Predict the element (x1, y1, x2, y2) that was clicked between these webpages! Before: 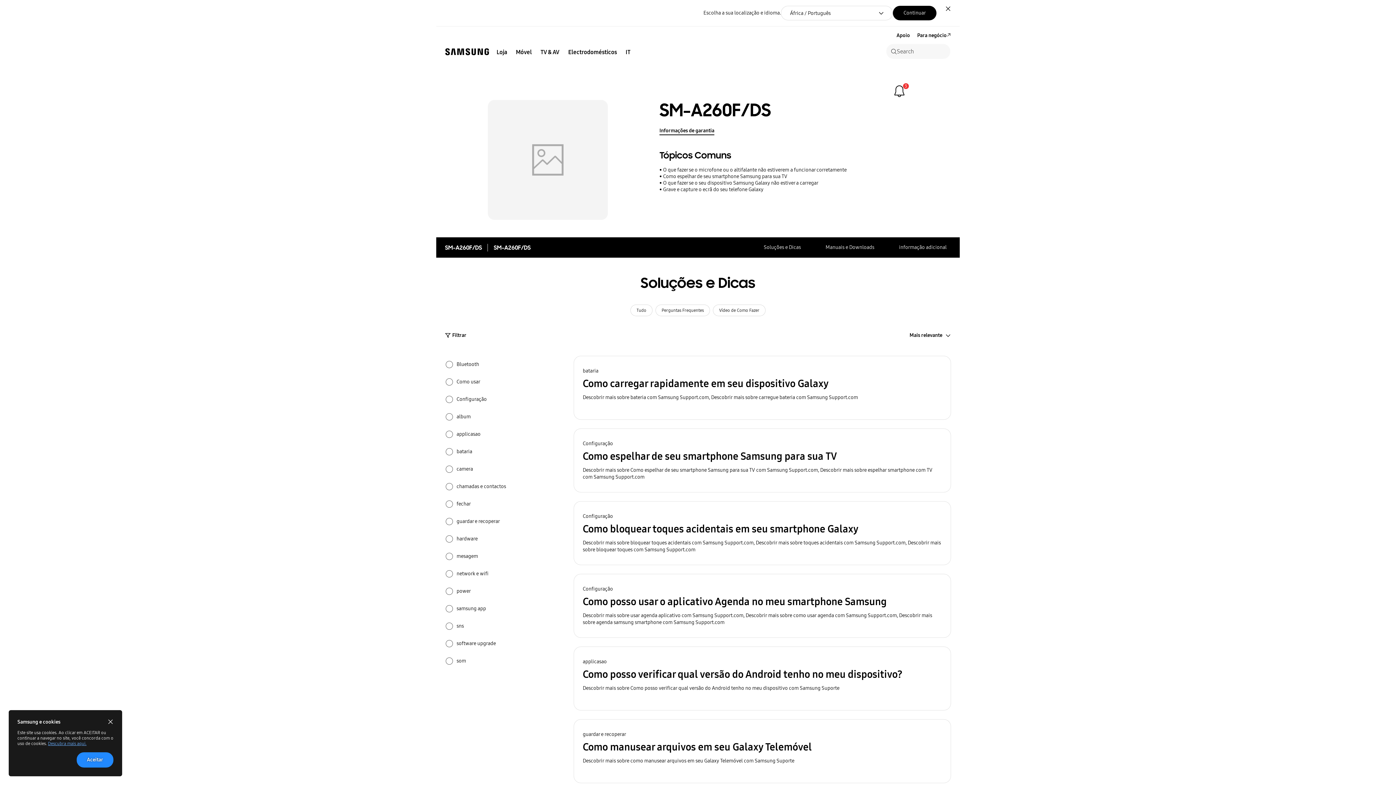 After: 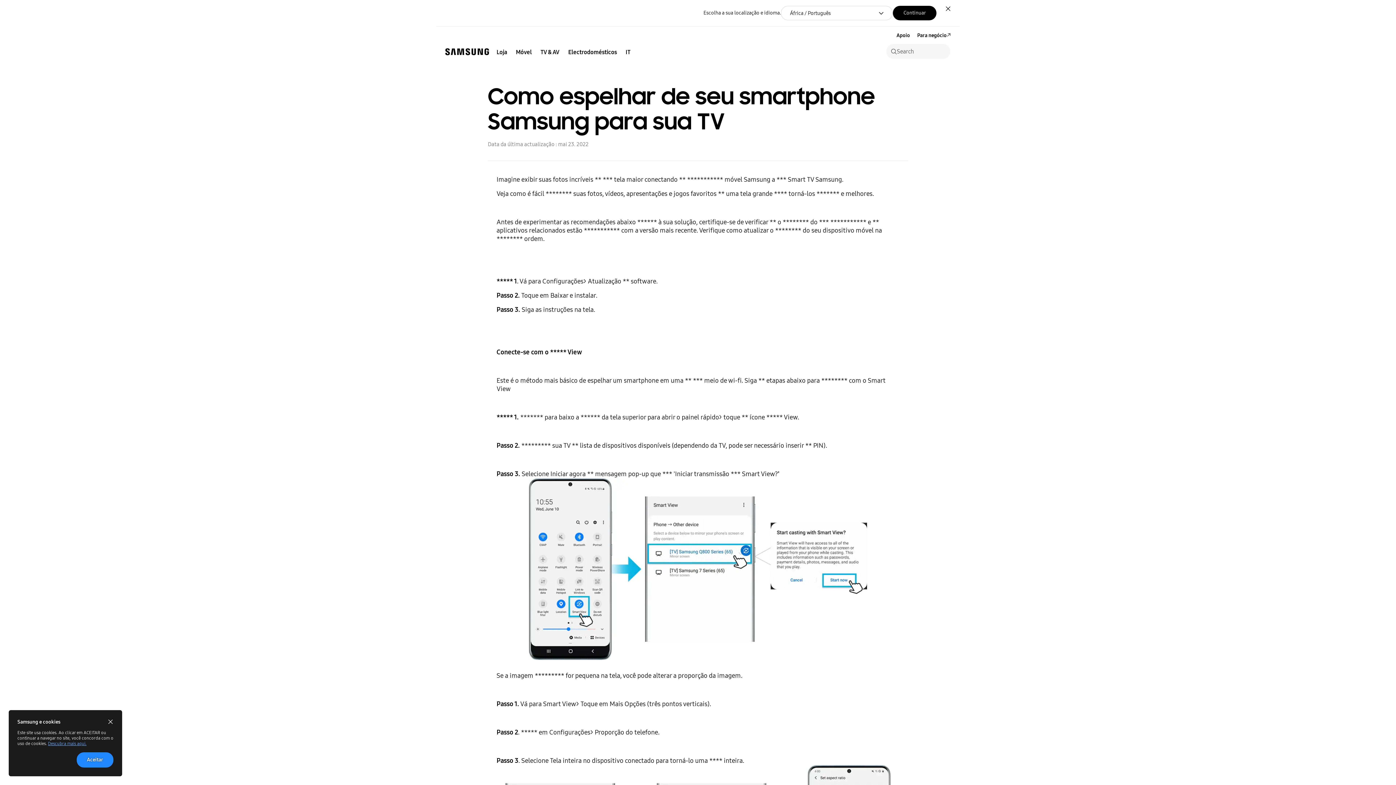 Action: bbox: (659, 173, 787, 180) label: Como espelhar de seu smartphone Samsung para sua TV